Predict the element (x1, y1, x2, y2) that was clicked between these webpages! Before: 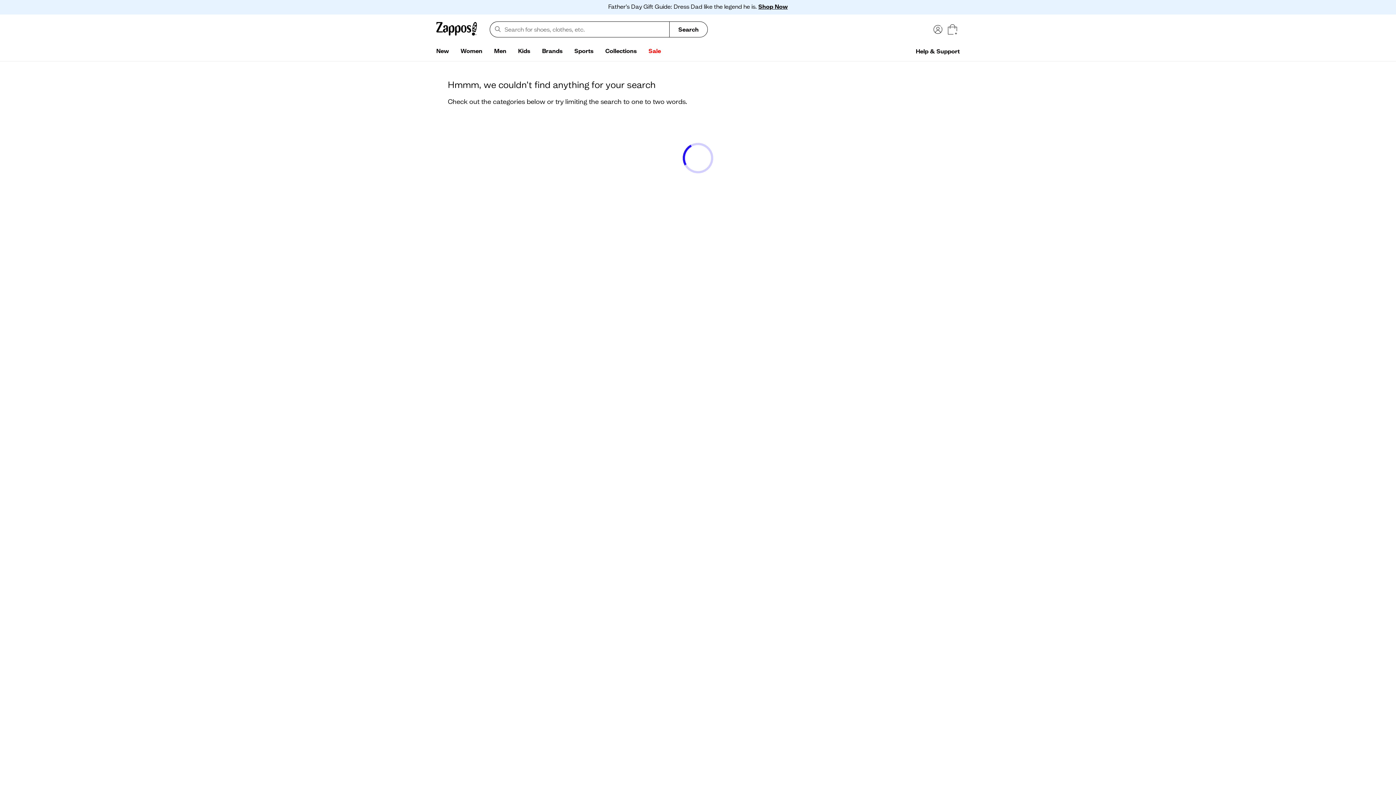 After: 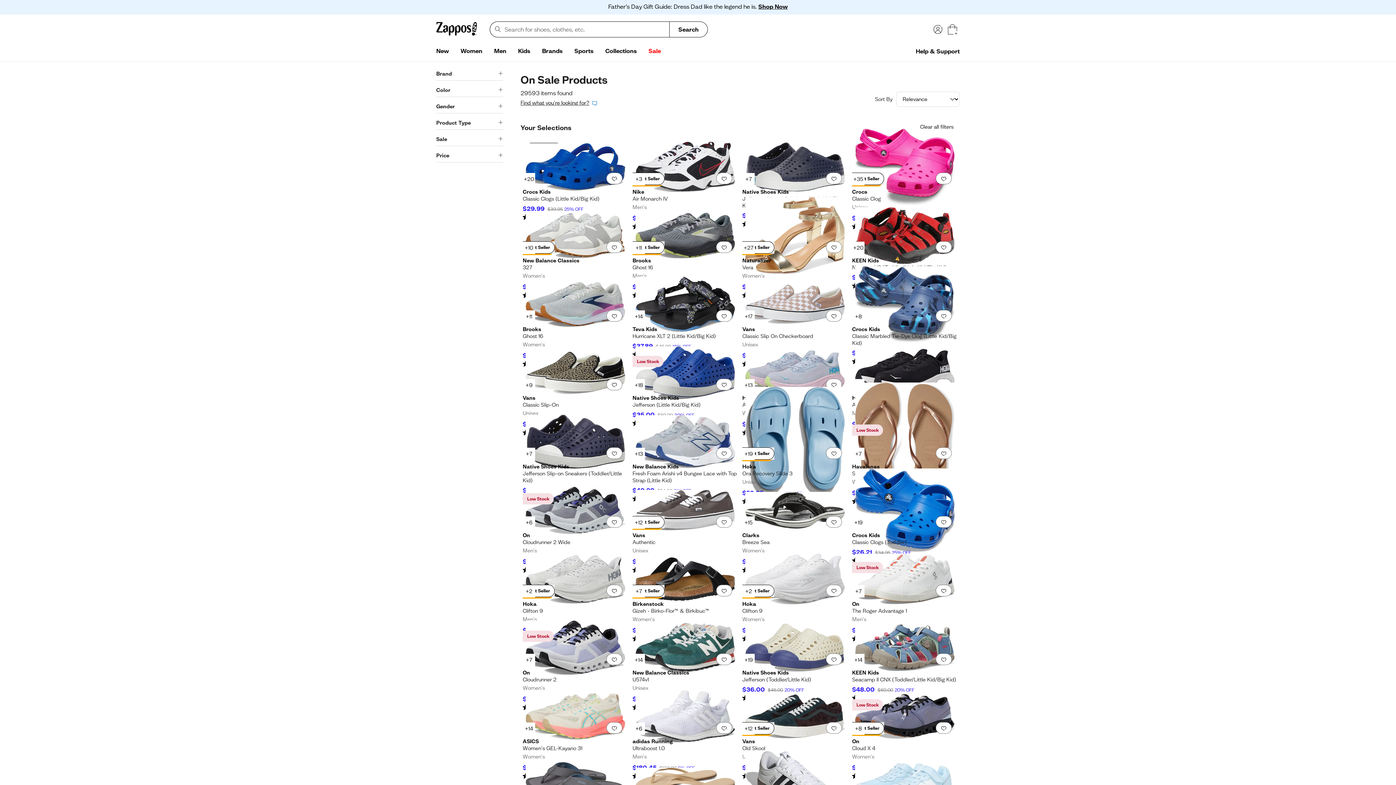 Action: label: Sale bbox: (642, 44, 666, 58)